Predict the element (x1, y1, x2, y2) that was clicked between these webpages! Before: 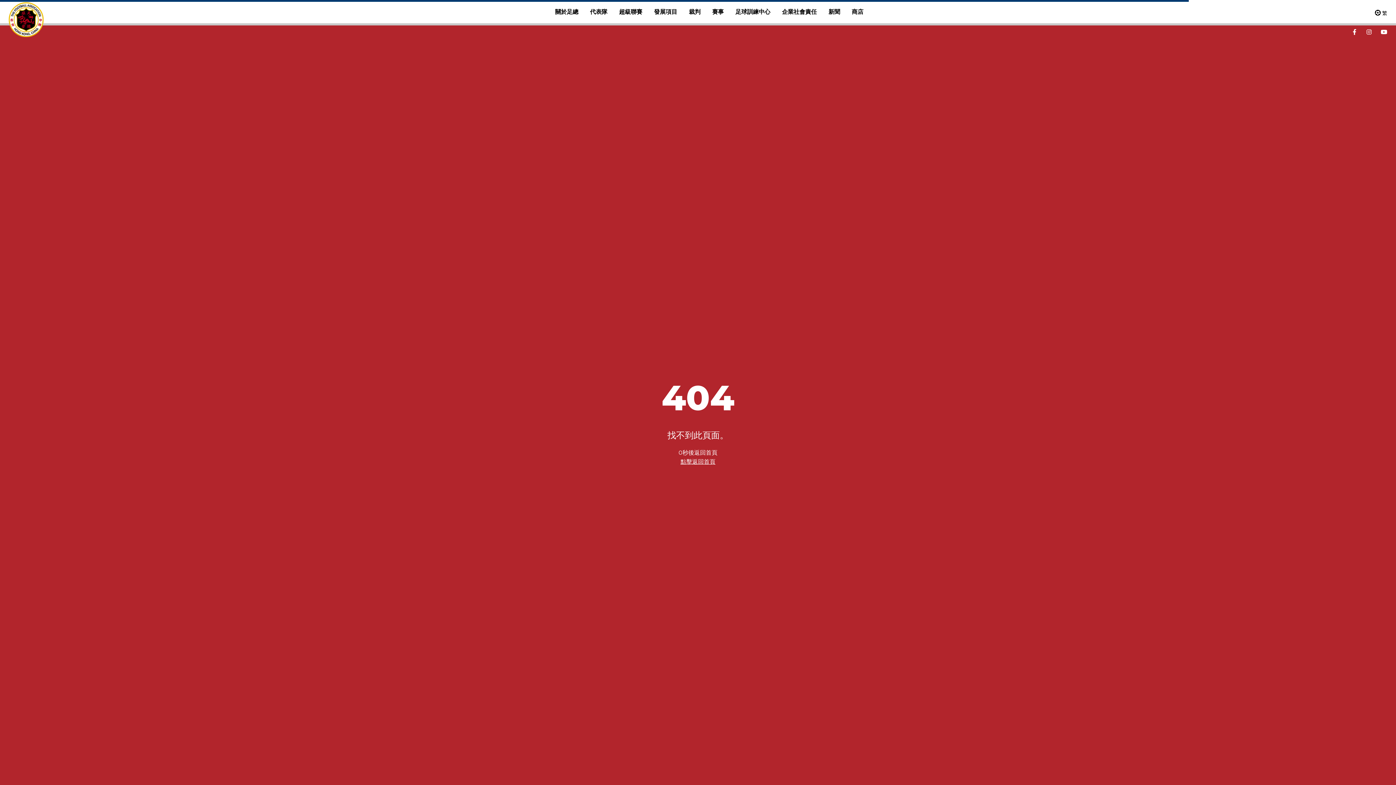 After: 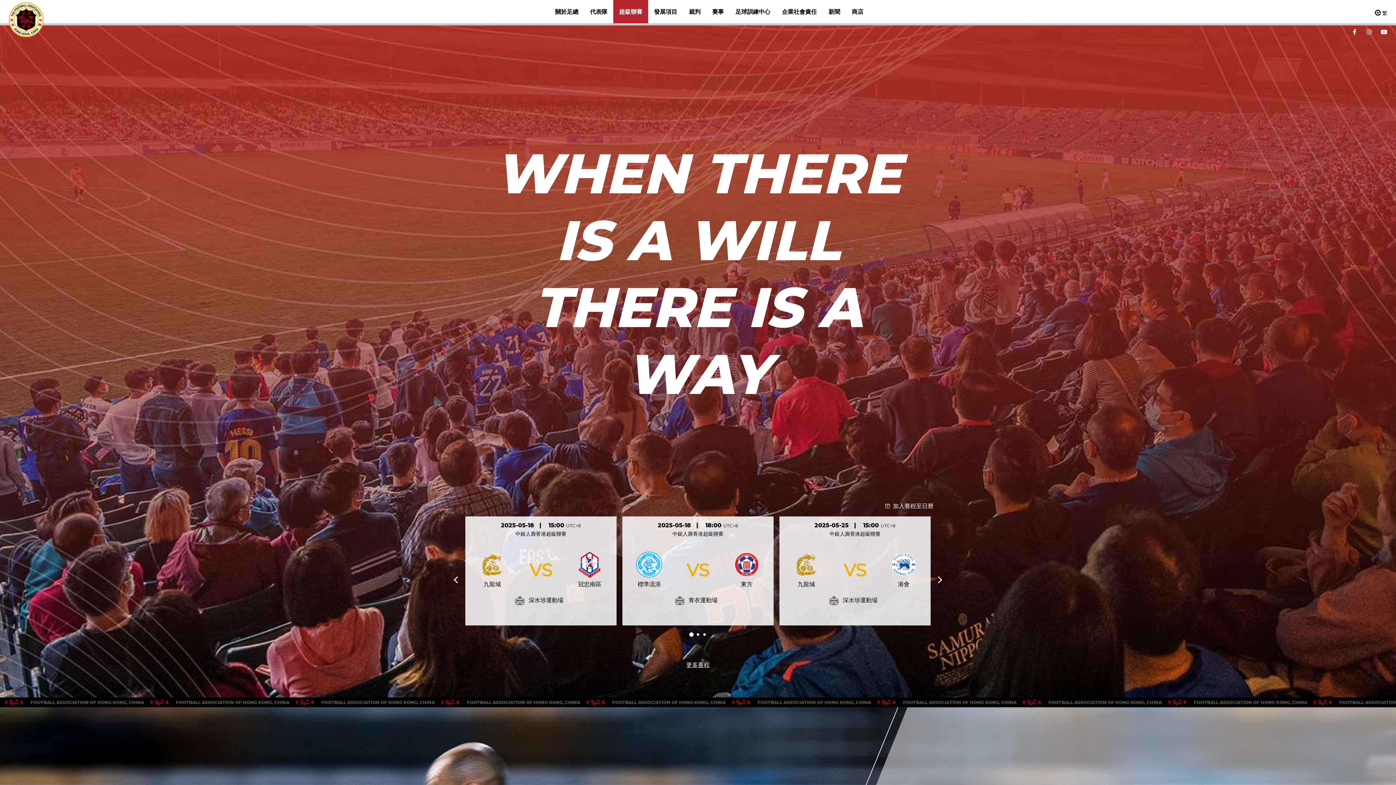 Action: label: 超級聯賽 bbox: (613, 0, 648, 23)